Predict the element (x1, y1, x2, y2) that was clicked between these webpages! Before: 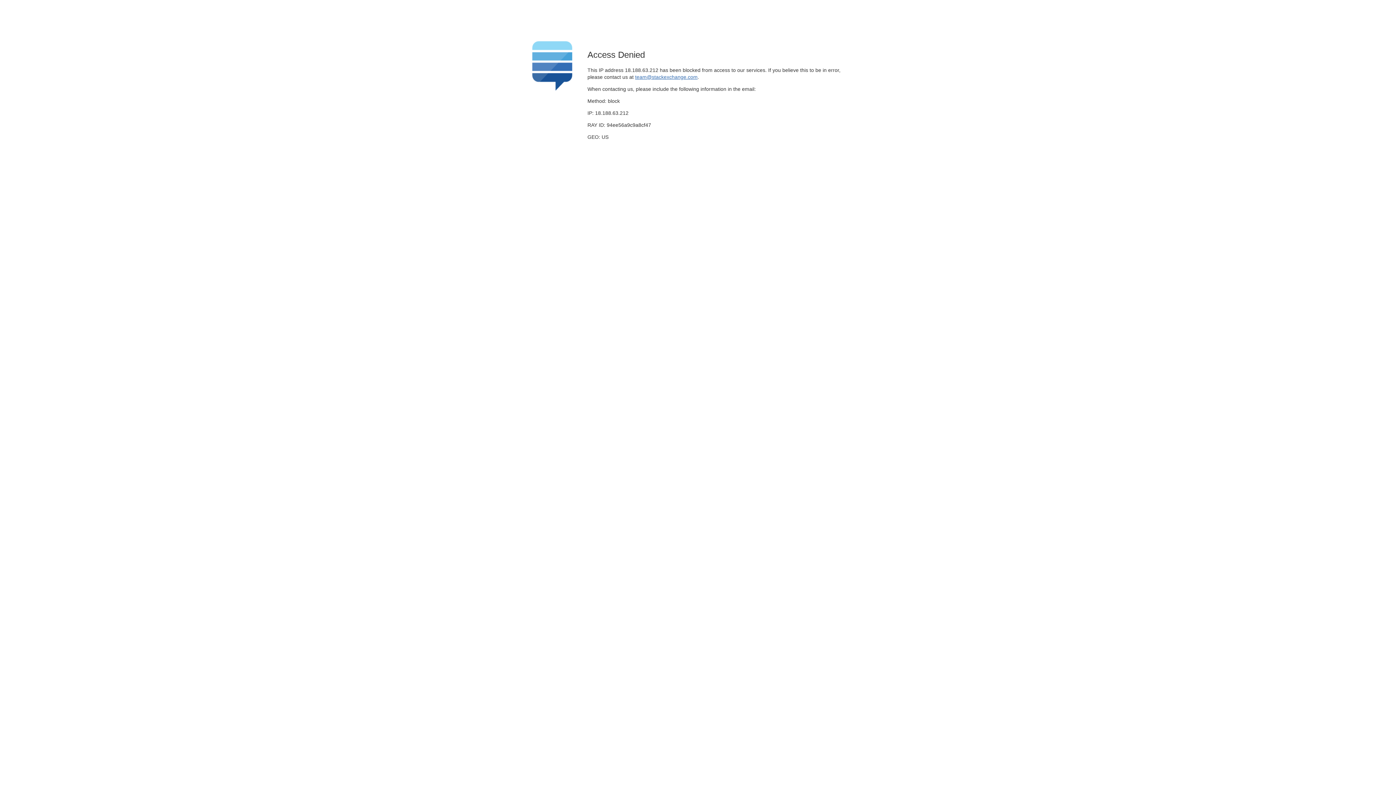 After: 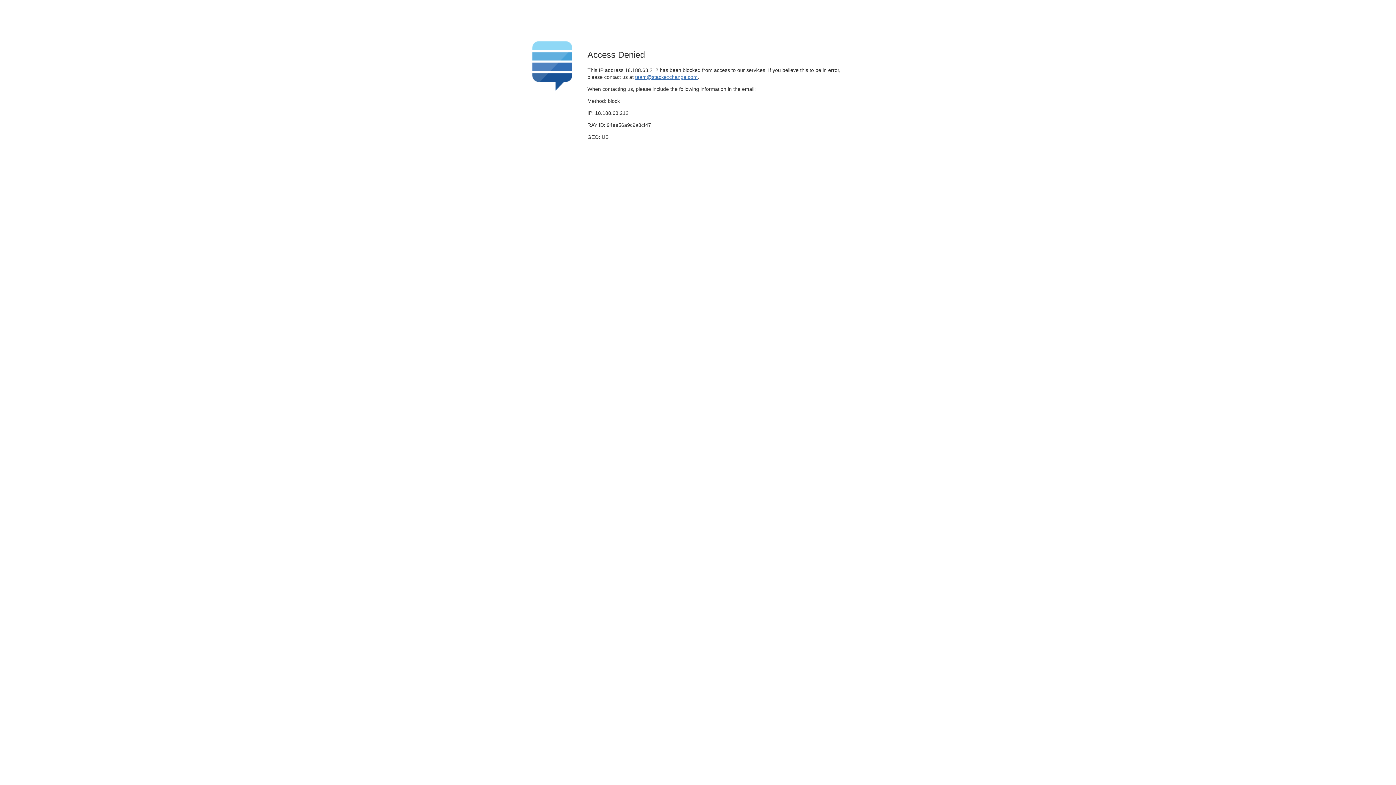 Action: label: team@stackexchange.com bbox: (635, 74, 697, 79)